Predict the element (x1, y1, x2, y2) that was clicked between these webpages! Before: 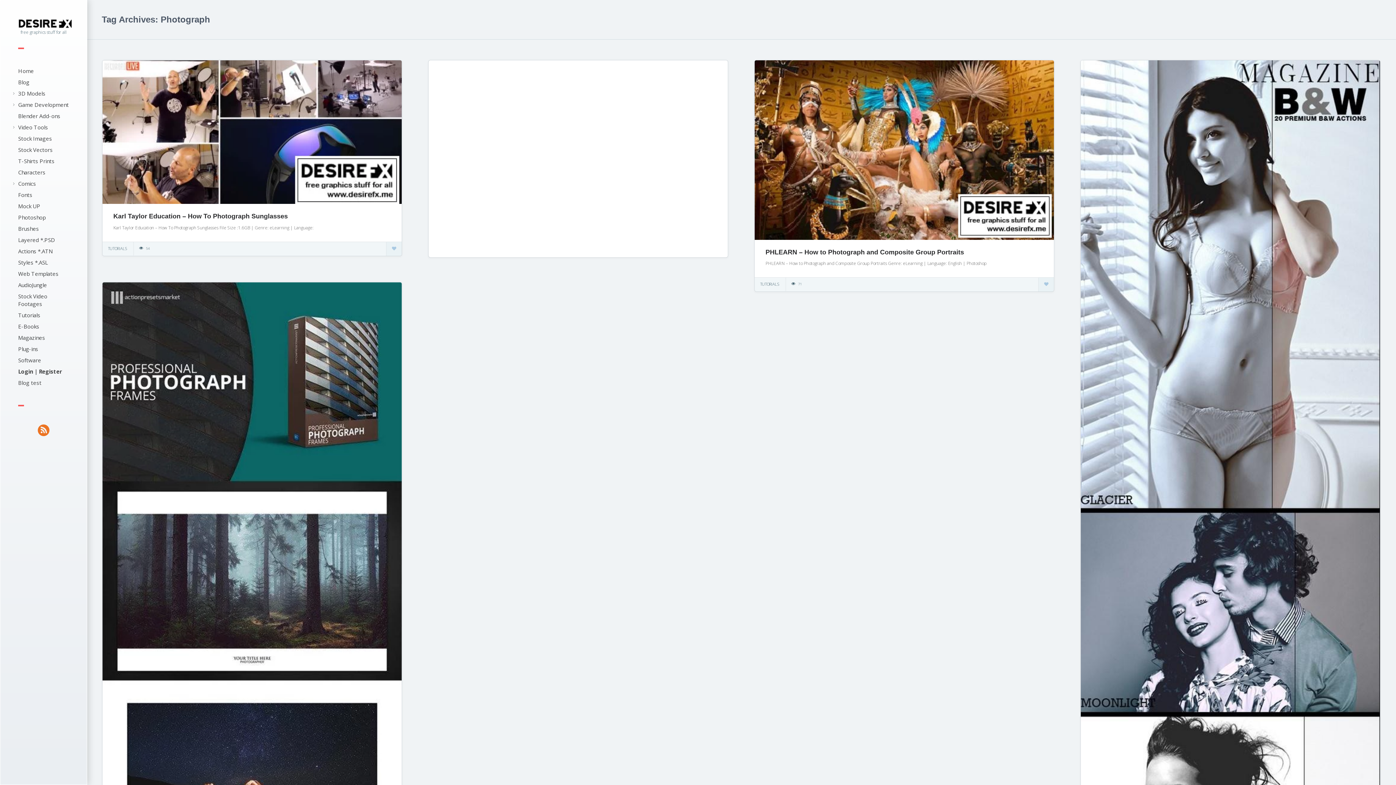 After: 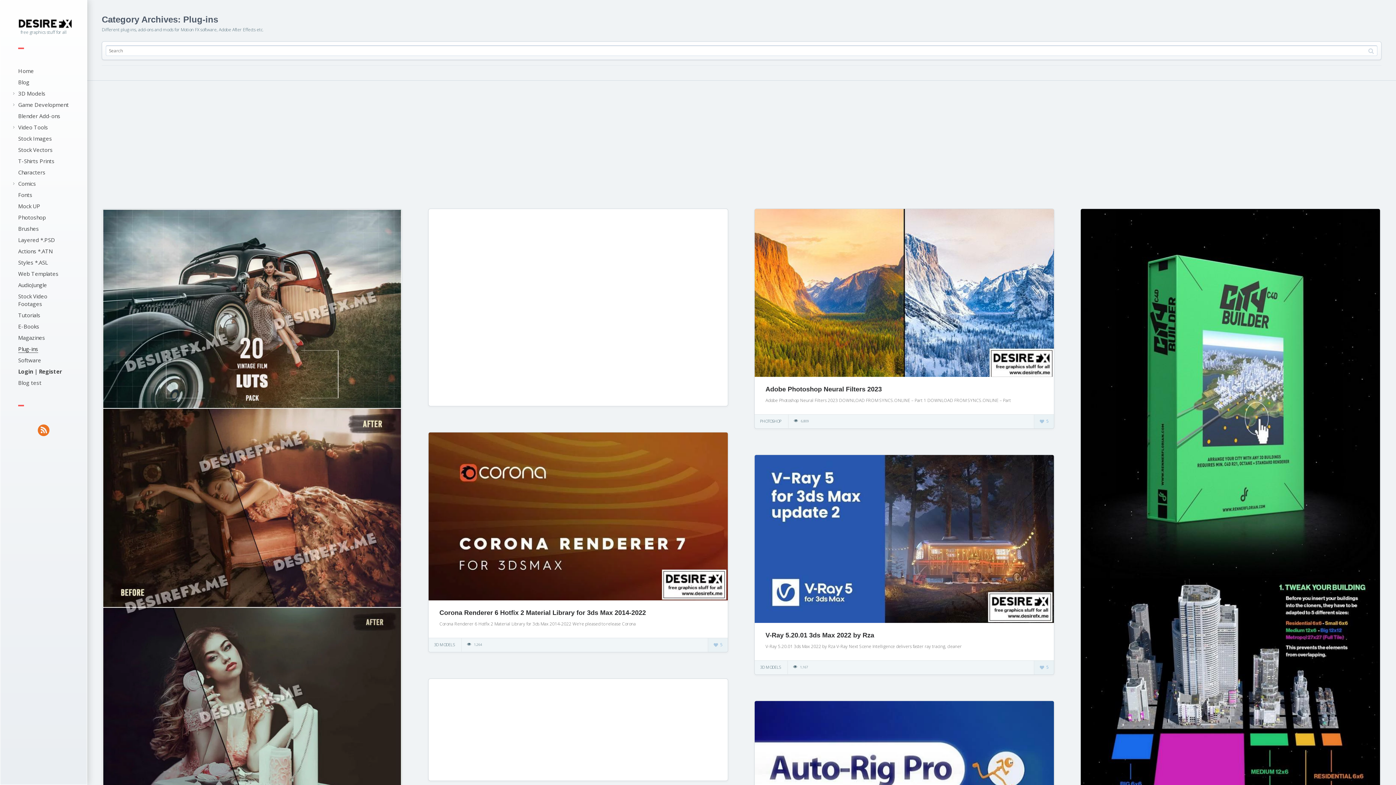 Action: bbox: (18, 345, 38, 352) label: Plug-ins